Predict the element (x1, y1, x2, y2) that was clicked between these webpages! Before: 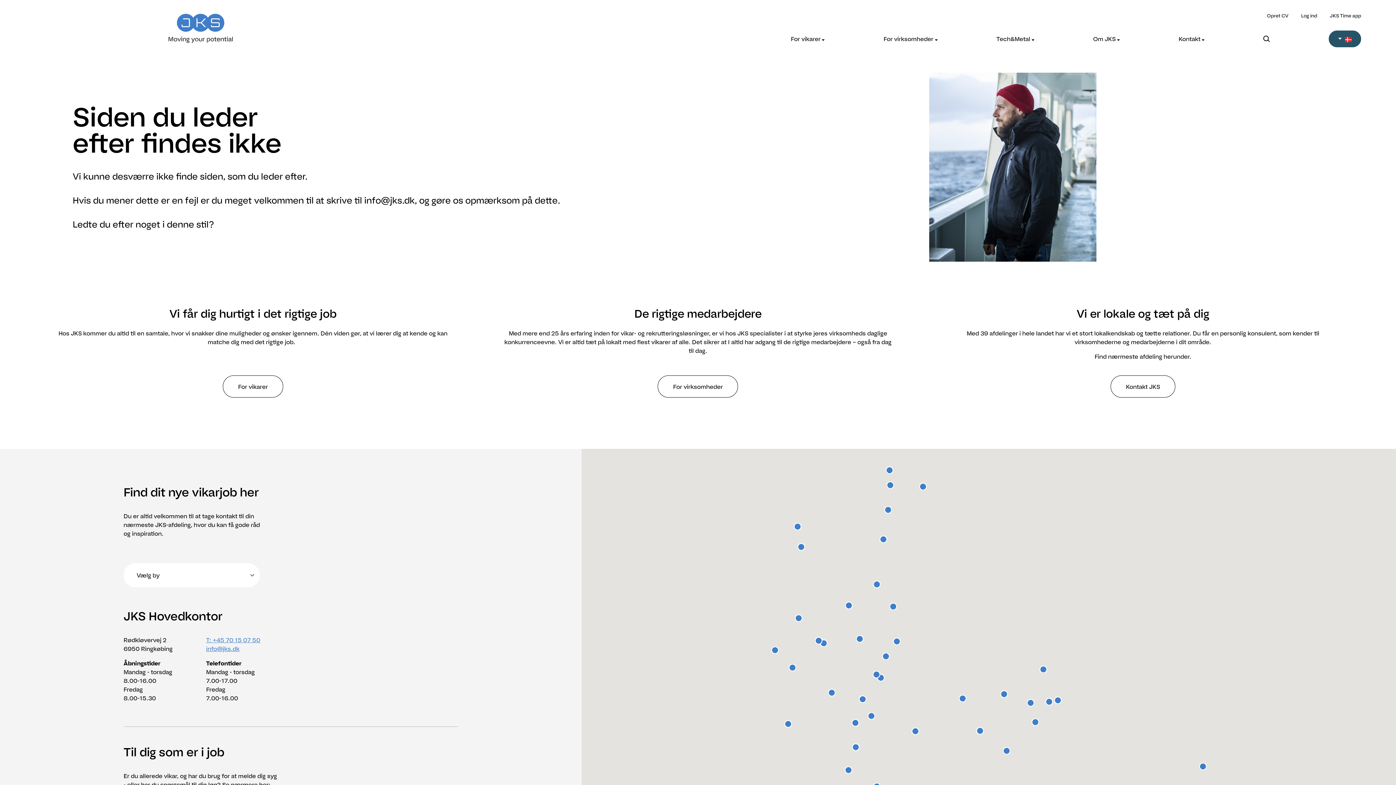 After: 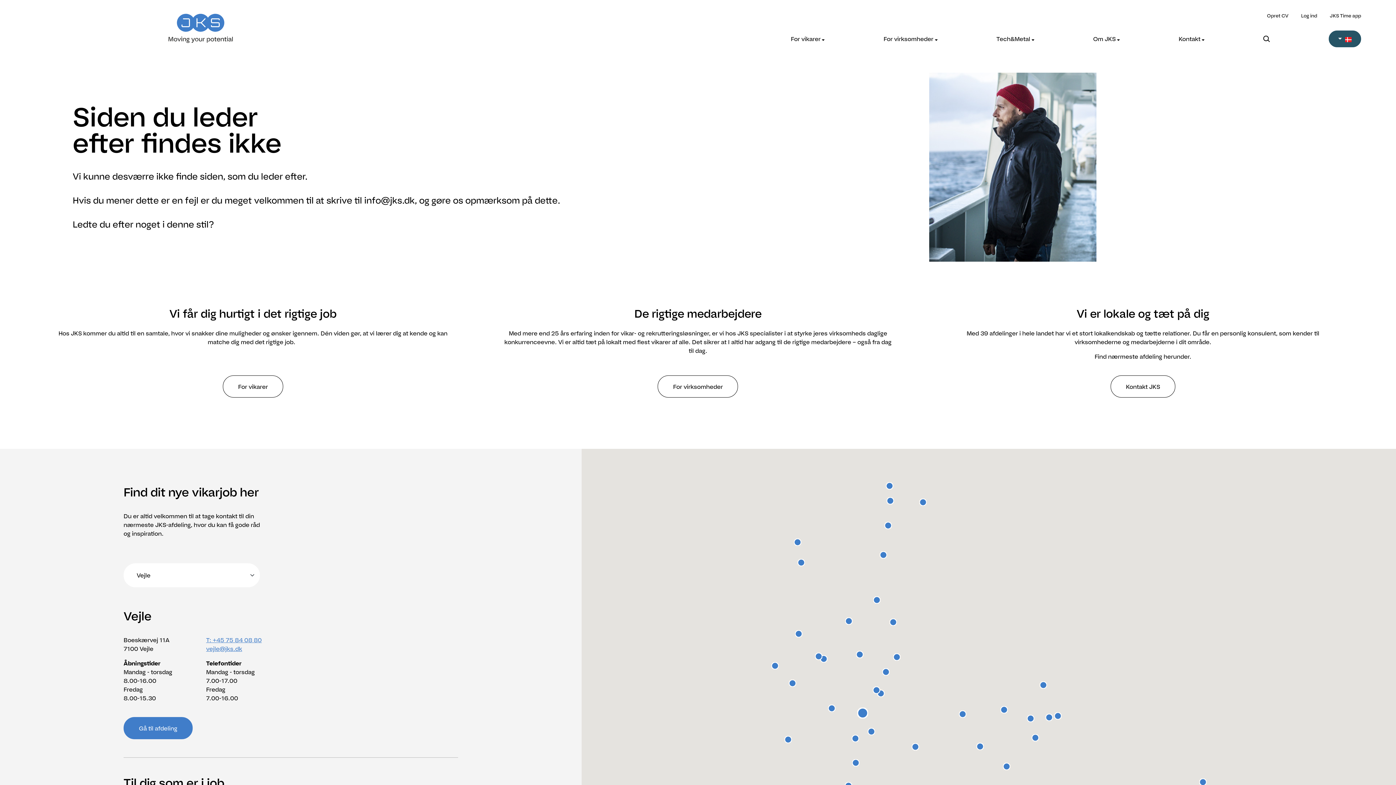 Action: bbox: (859, 696, 866, 703) label:  